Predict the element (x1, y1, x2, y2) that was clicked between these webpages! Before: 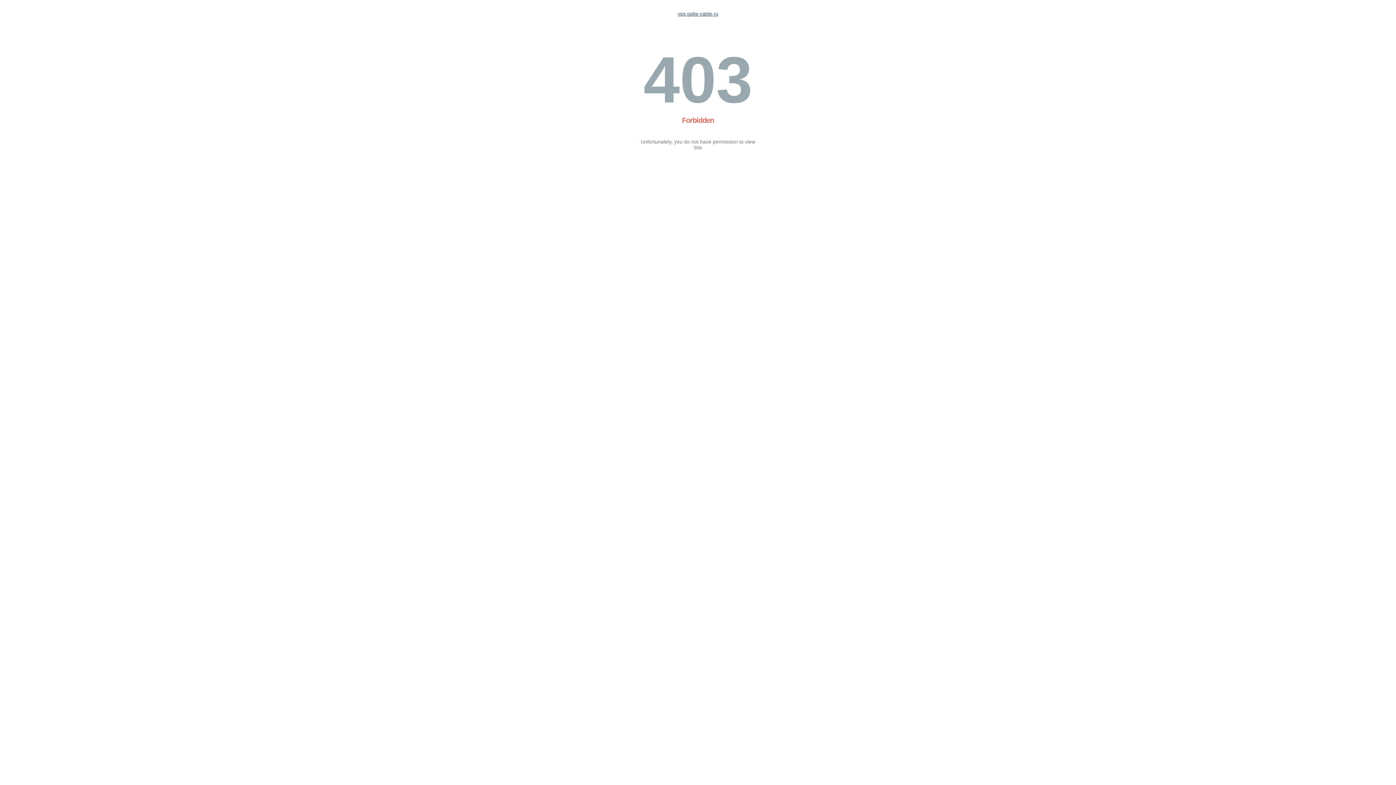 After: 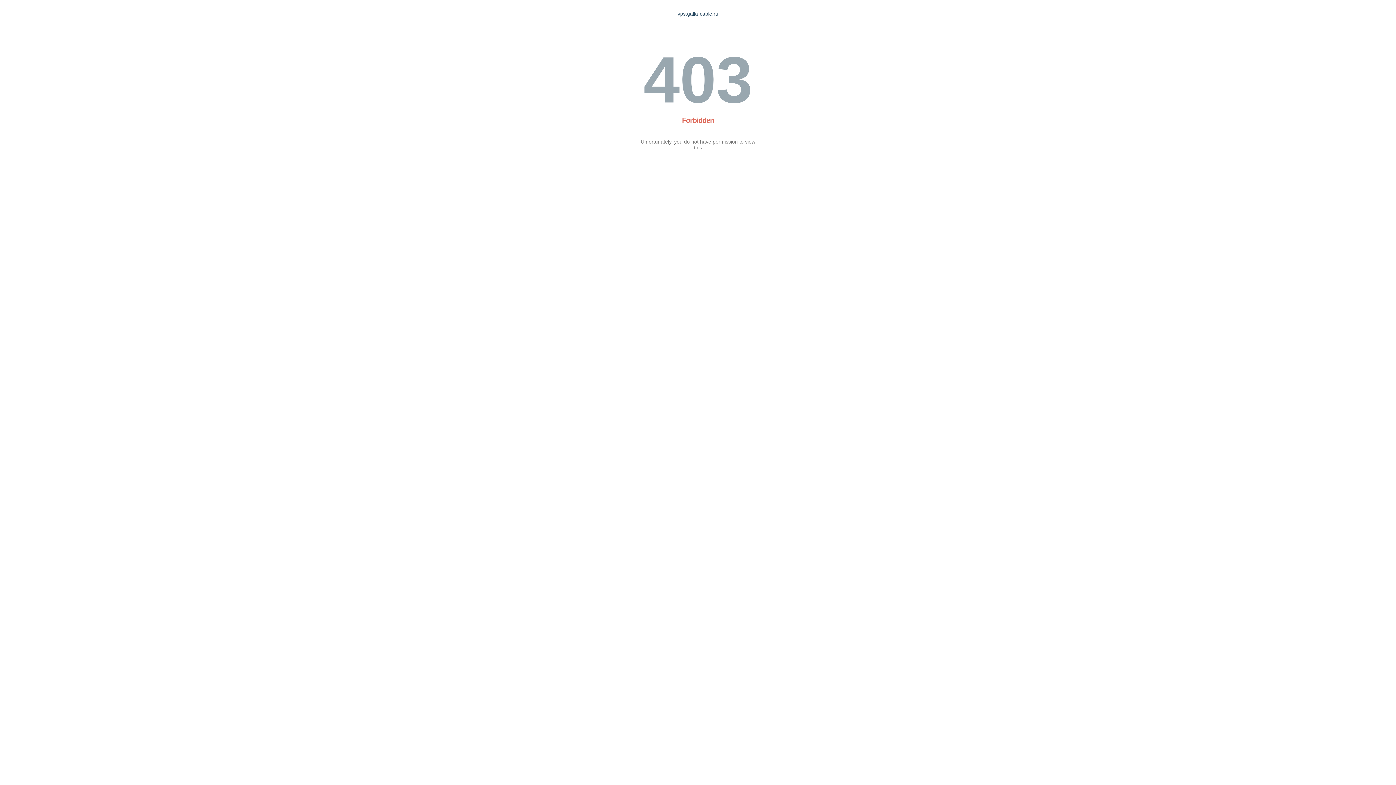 Action: label: vps.galla-cable.ru bbox: (677, 10, 718, 16)